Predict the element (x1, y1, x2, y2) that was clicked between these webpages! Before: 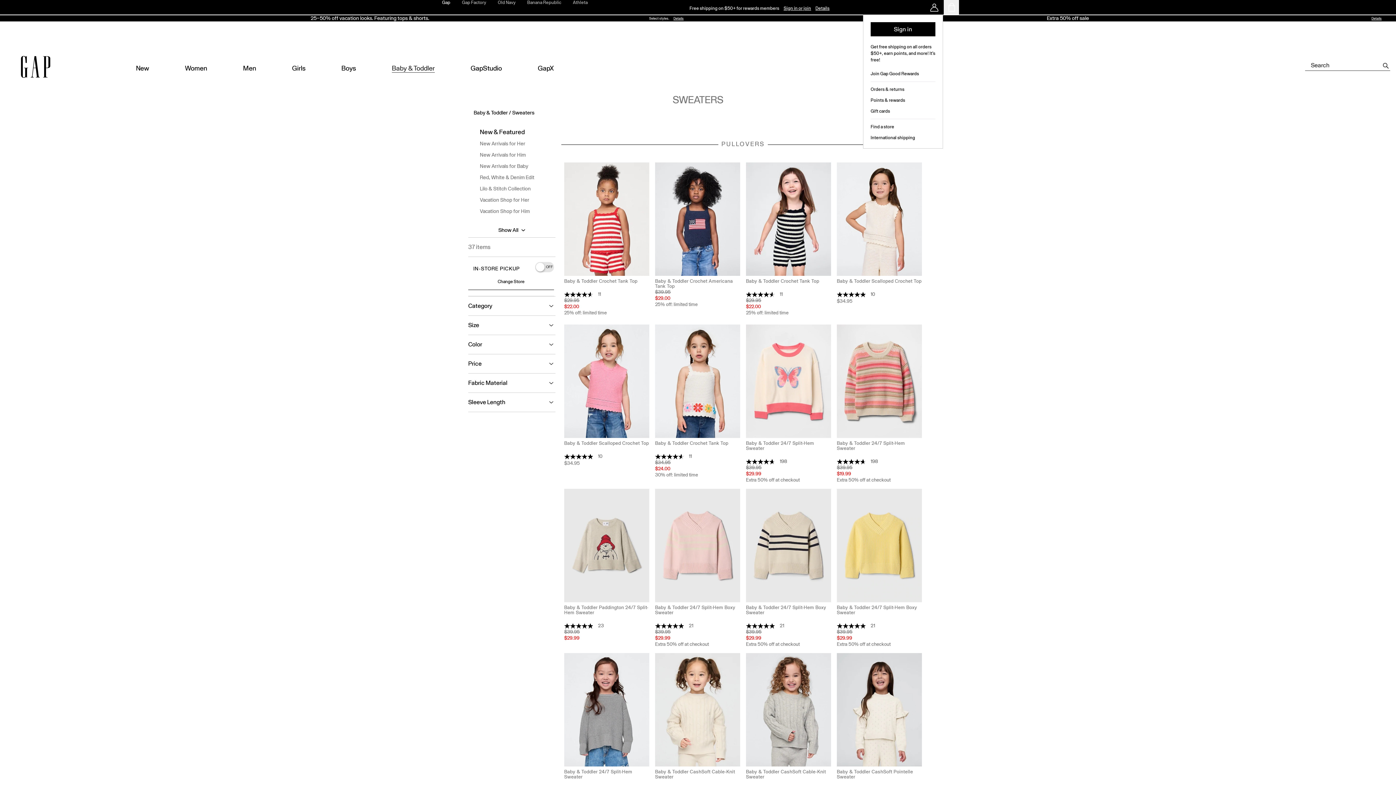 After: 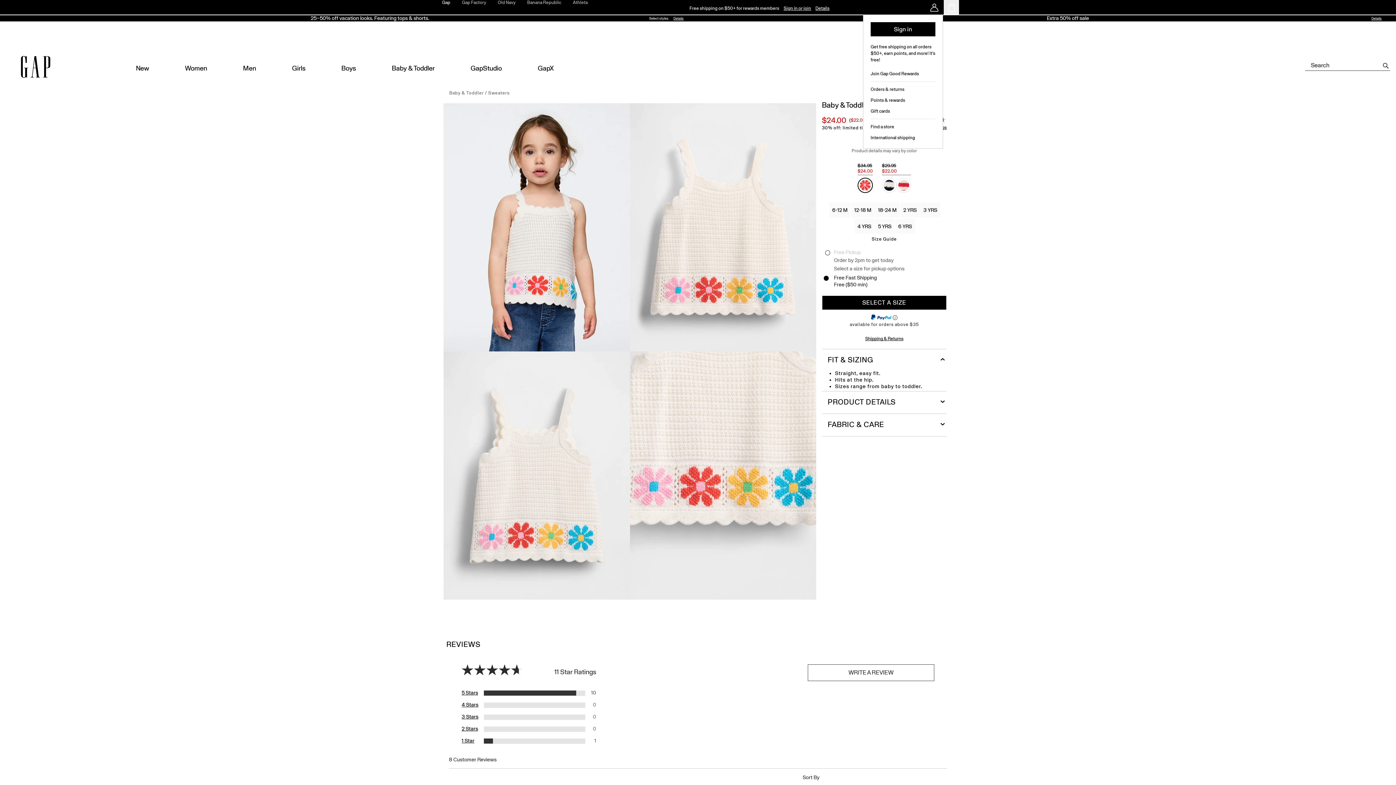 Action: bbox: (655, 324, 740, 438)